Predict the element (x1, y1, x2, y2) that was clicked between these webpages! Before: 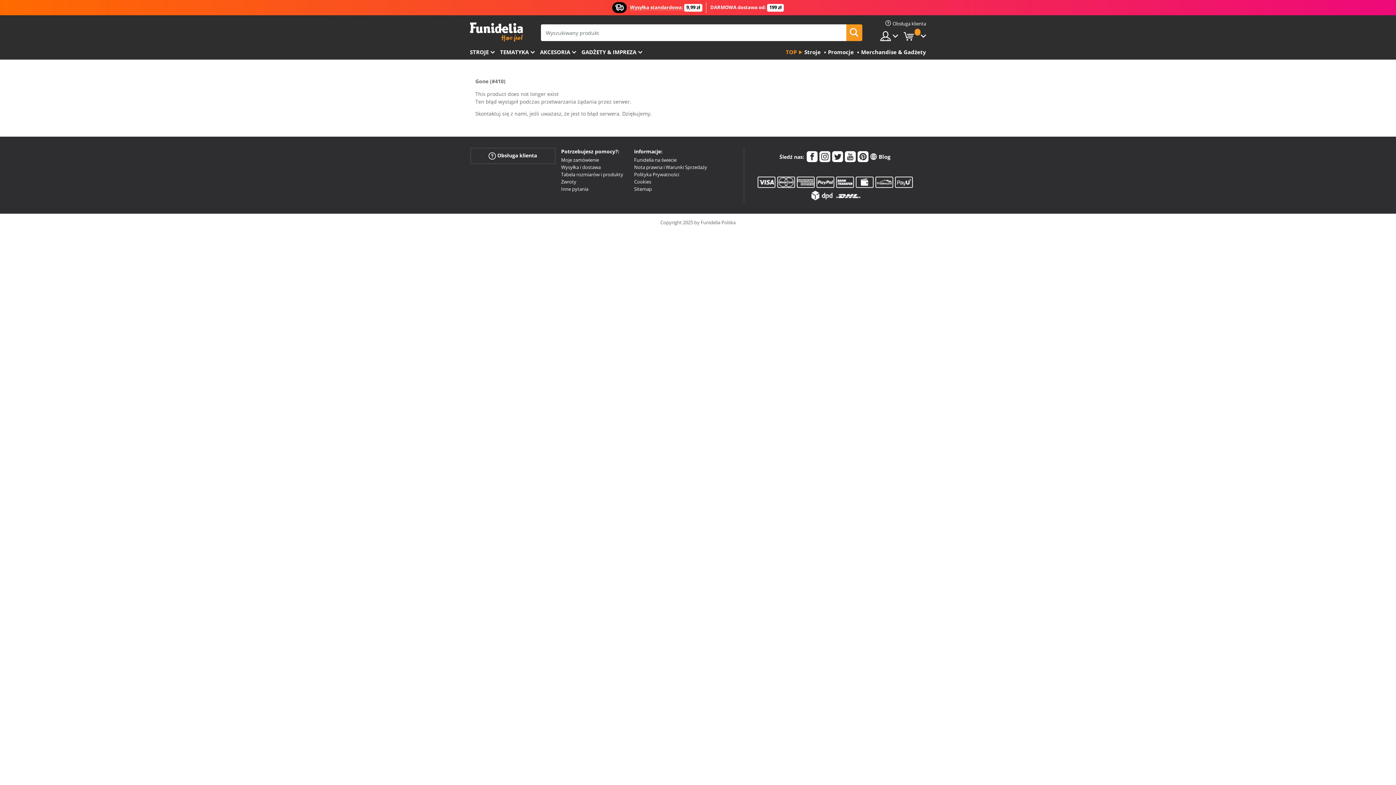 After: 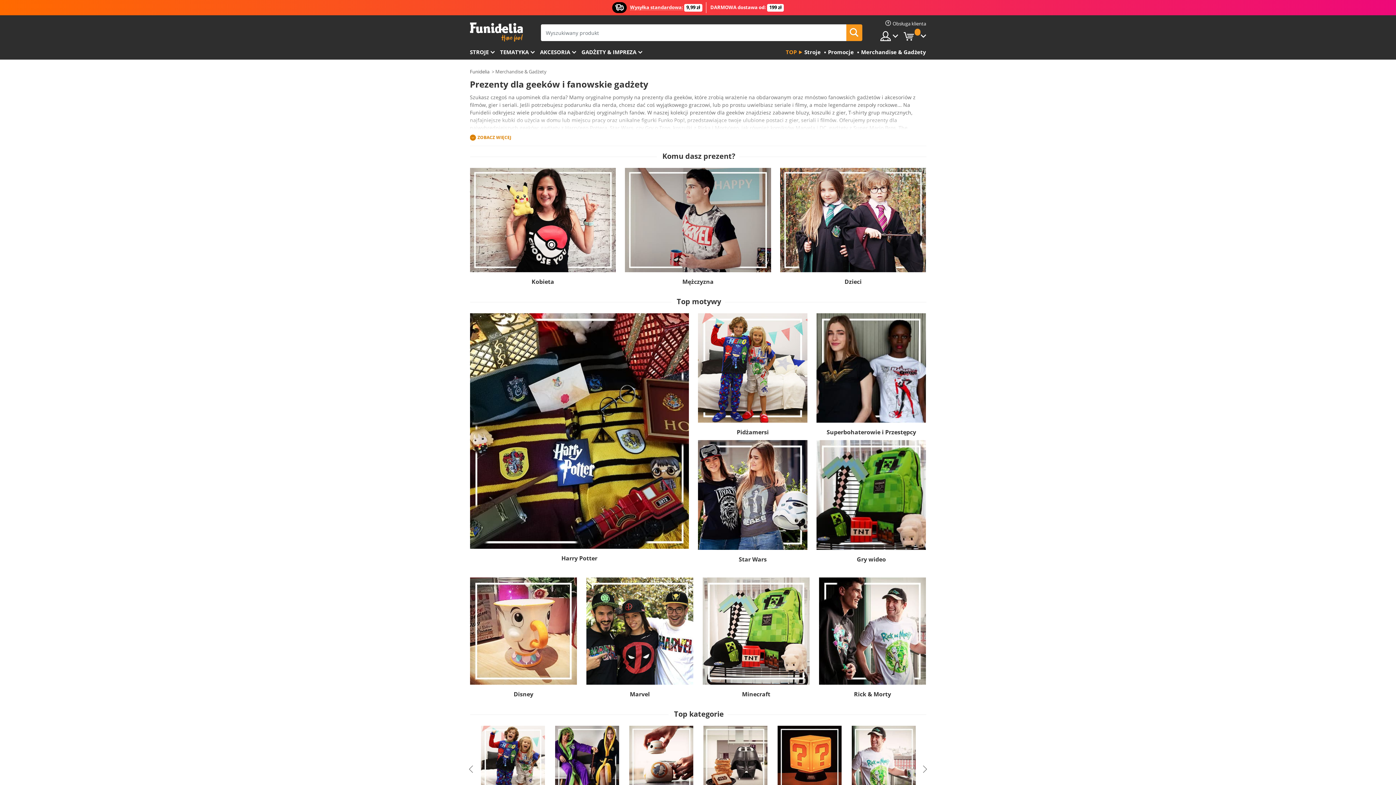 Action: bbox: (581, 45, 647, 59) label: GADŻETY & IMPREZA